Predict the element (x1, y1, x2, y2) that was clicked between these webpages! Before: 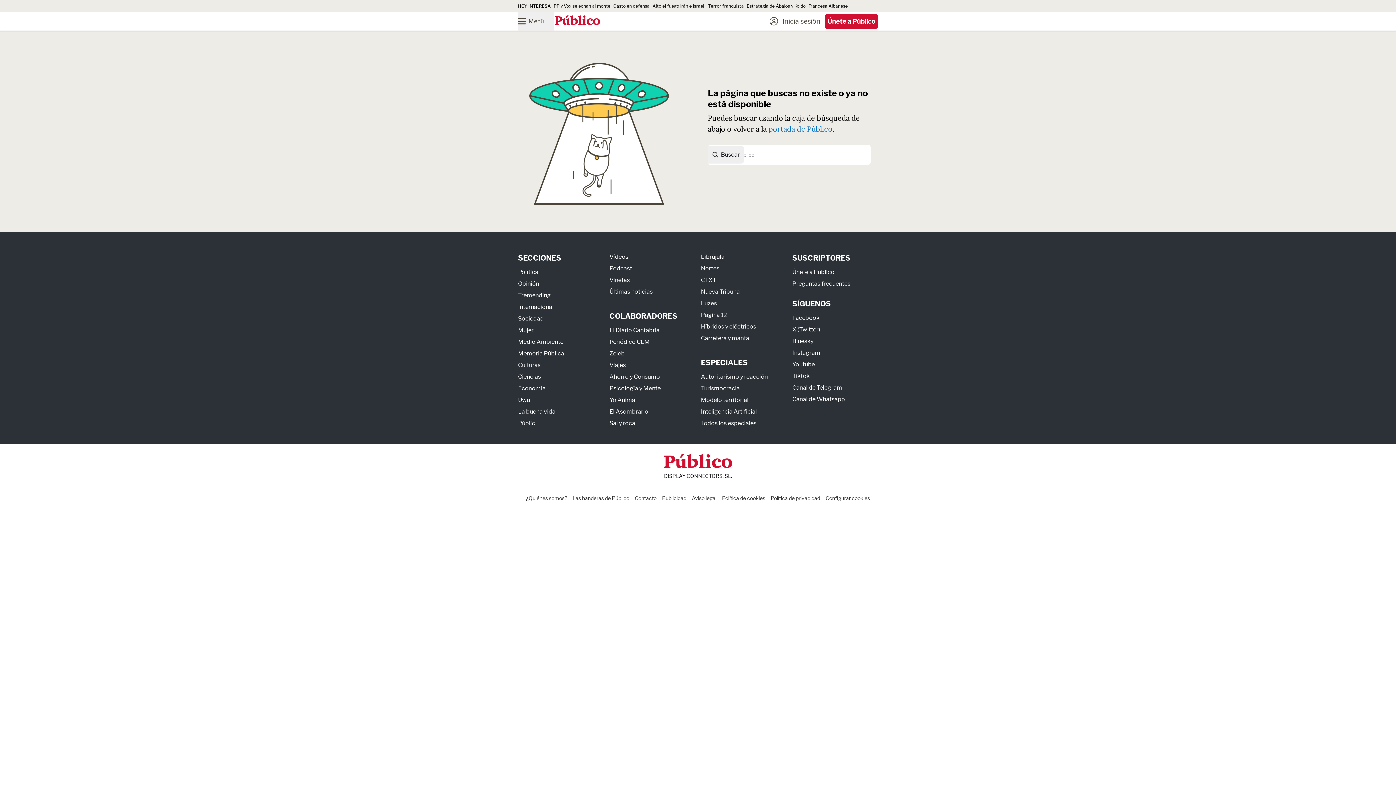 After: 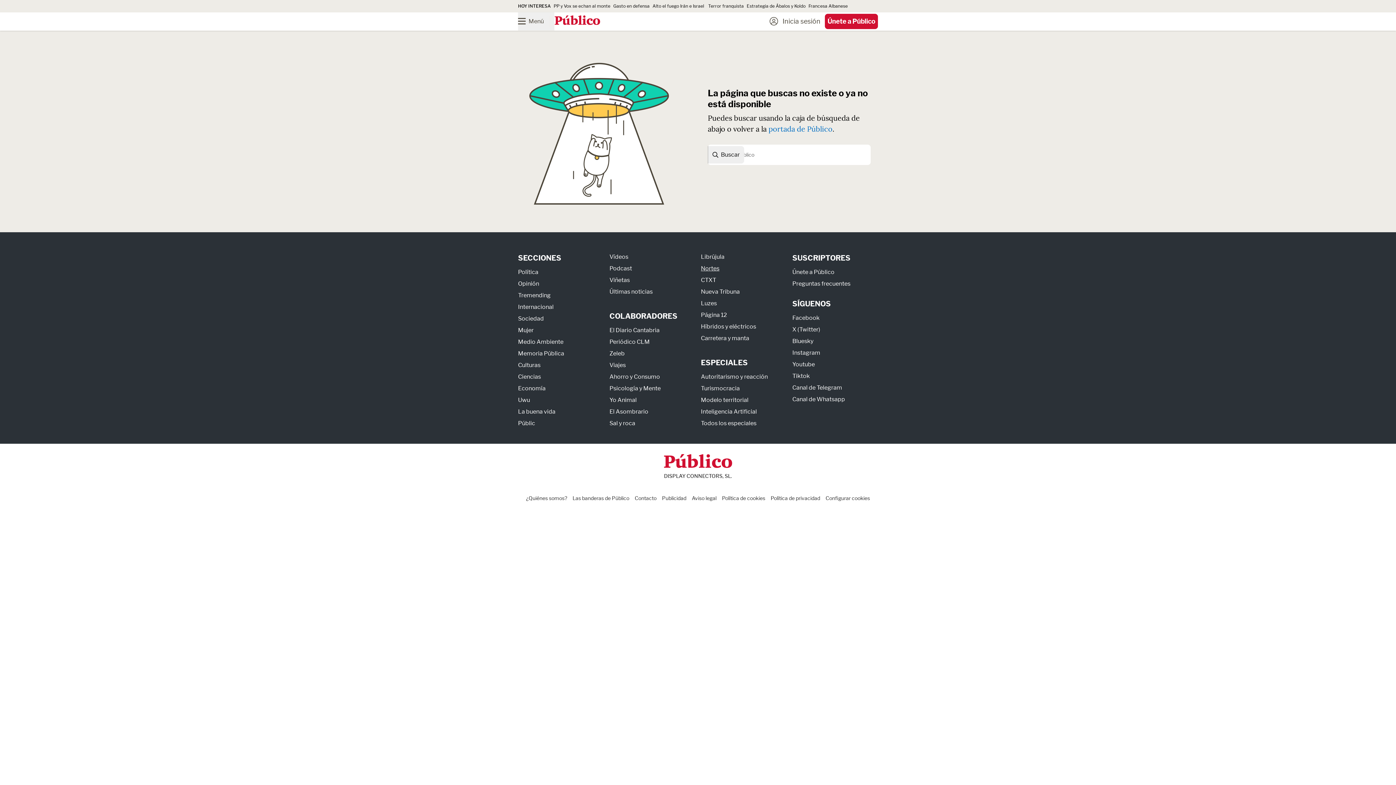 Action: bbox: (701, 264, 719, 271) label: Nortes